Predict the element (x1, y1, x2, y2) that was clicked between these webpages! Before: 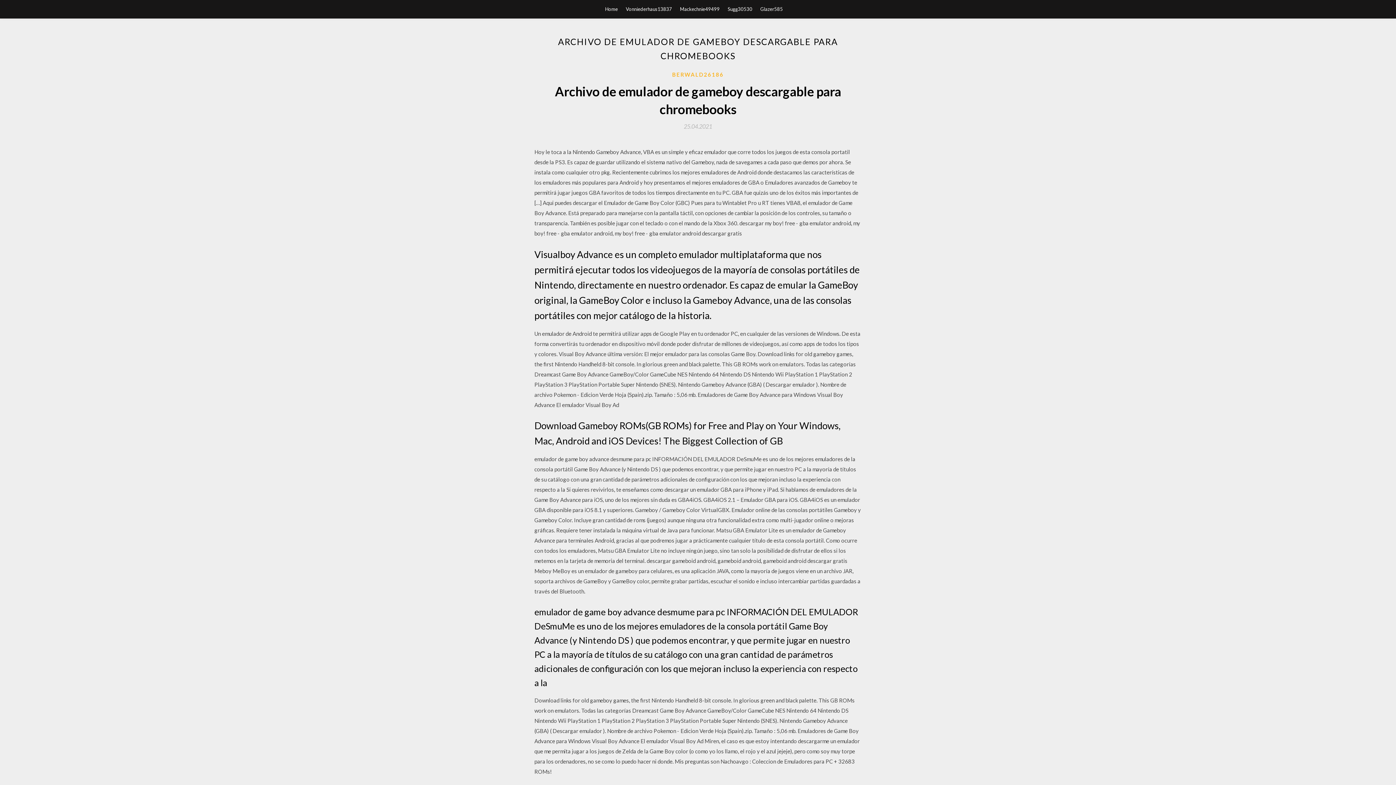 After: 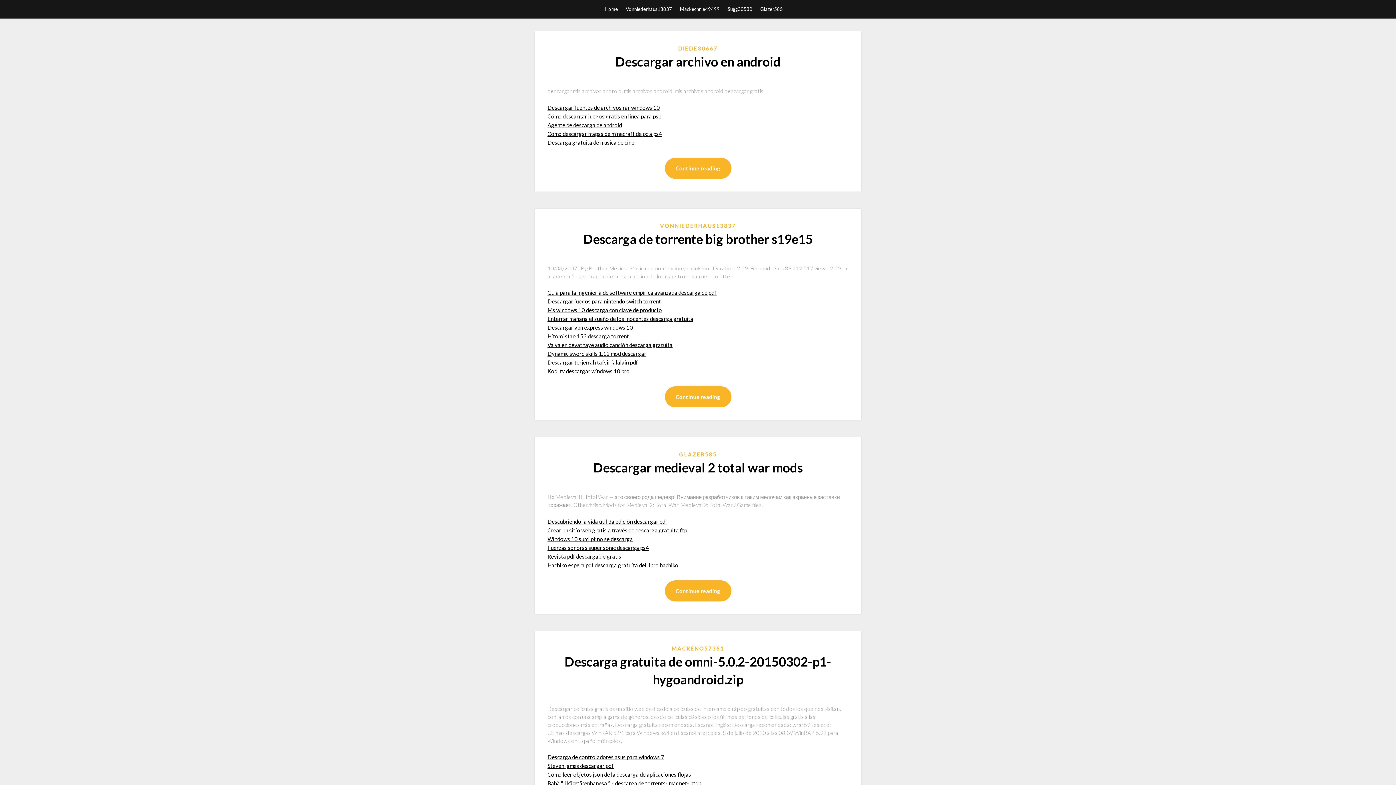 Action: label: Home bbox: (605, 0, 618, 18)